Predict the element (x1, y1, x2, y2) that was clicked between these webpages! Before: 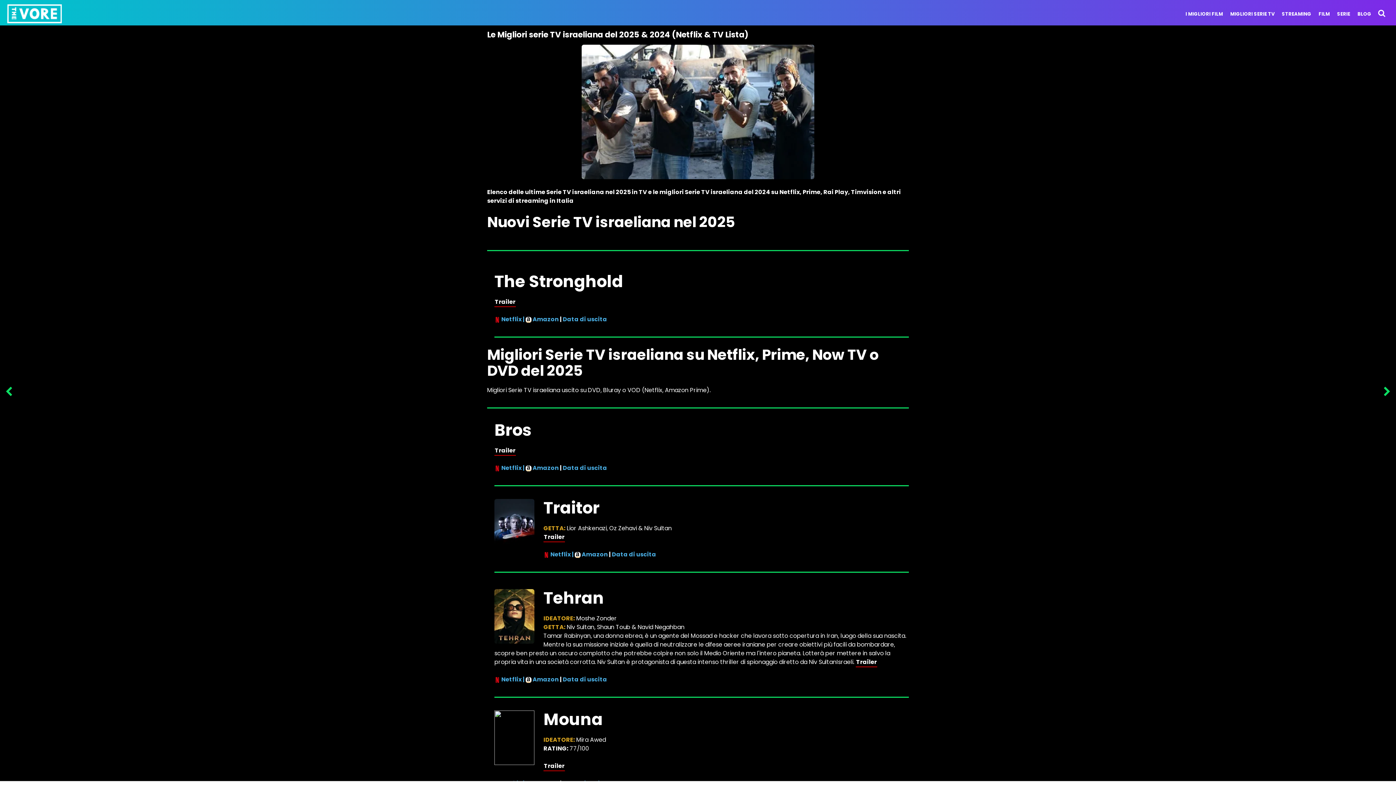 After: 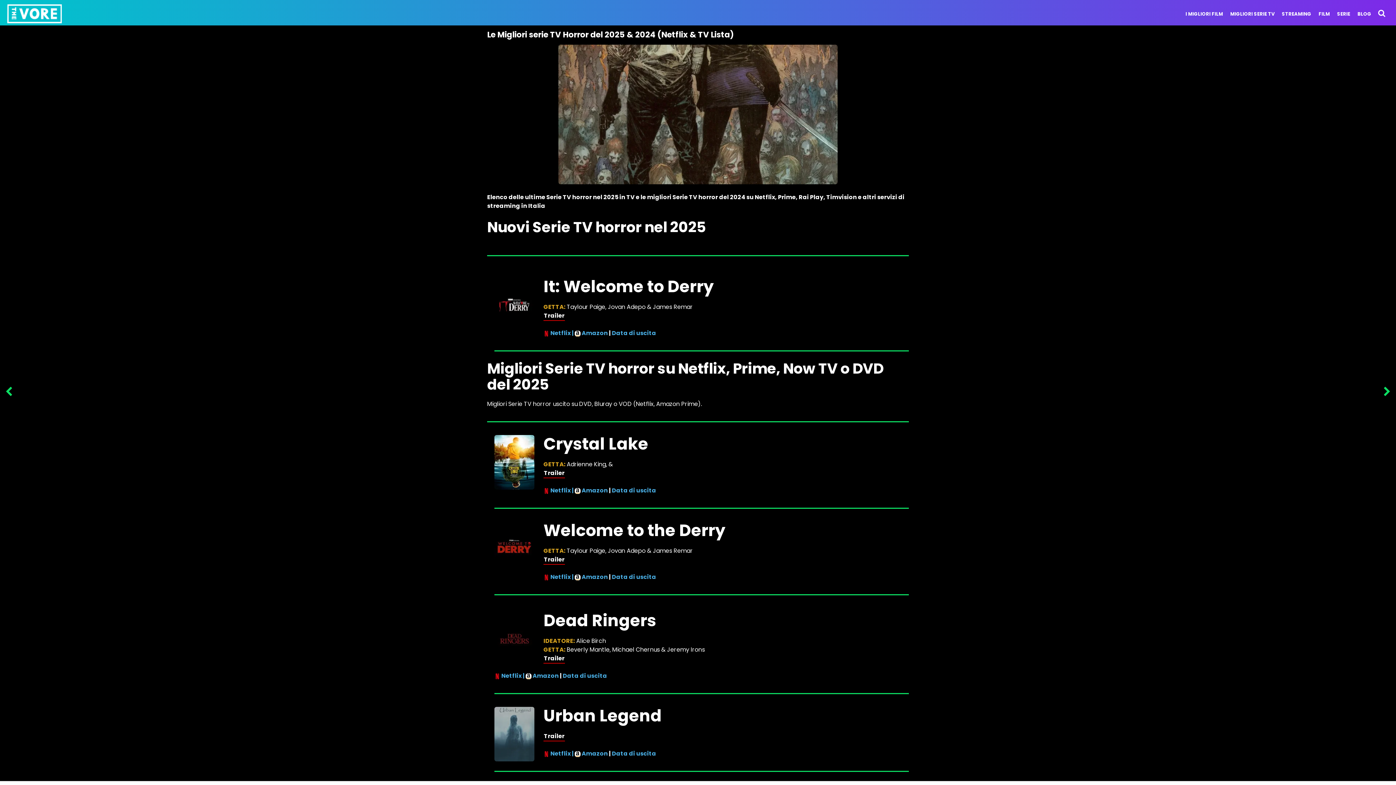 Action: bbox: (0, 372, 18, 413)